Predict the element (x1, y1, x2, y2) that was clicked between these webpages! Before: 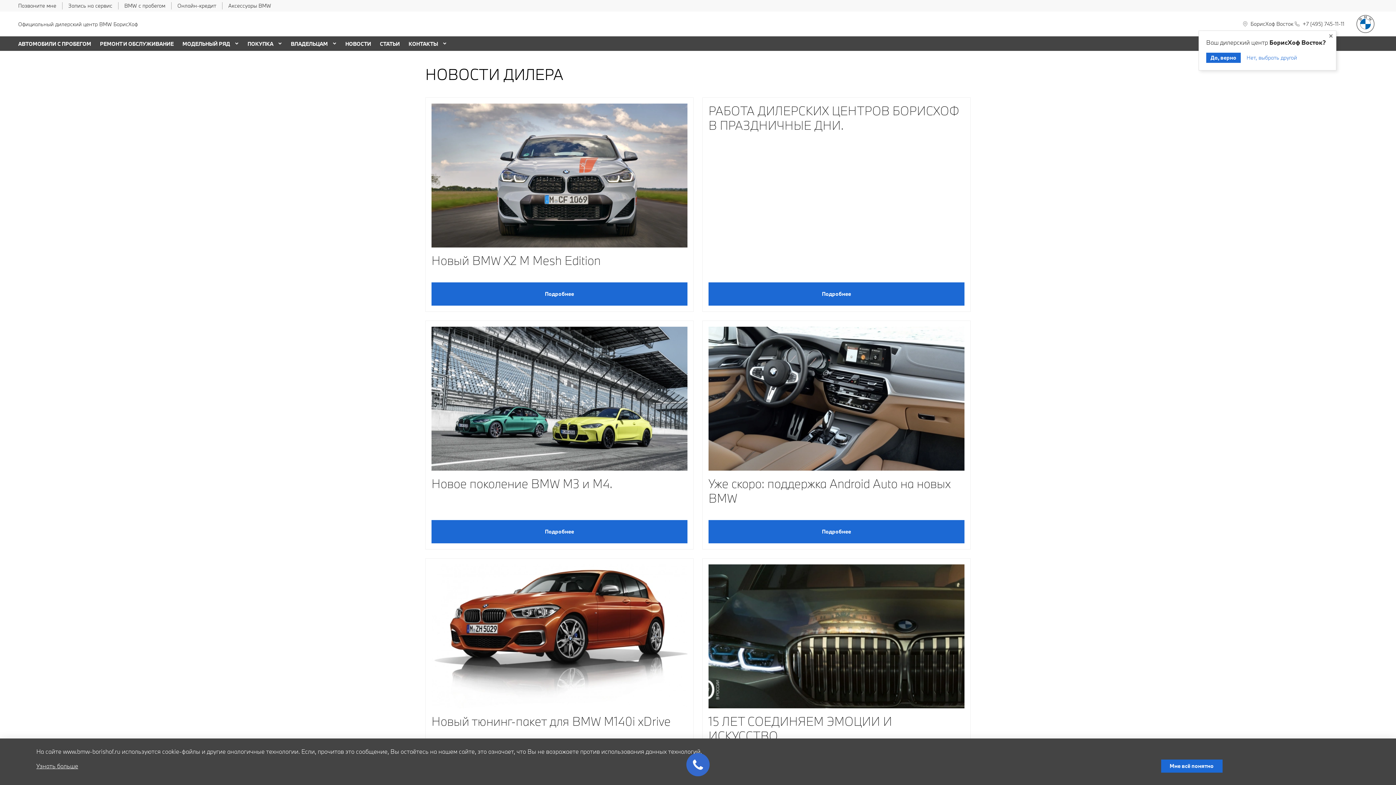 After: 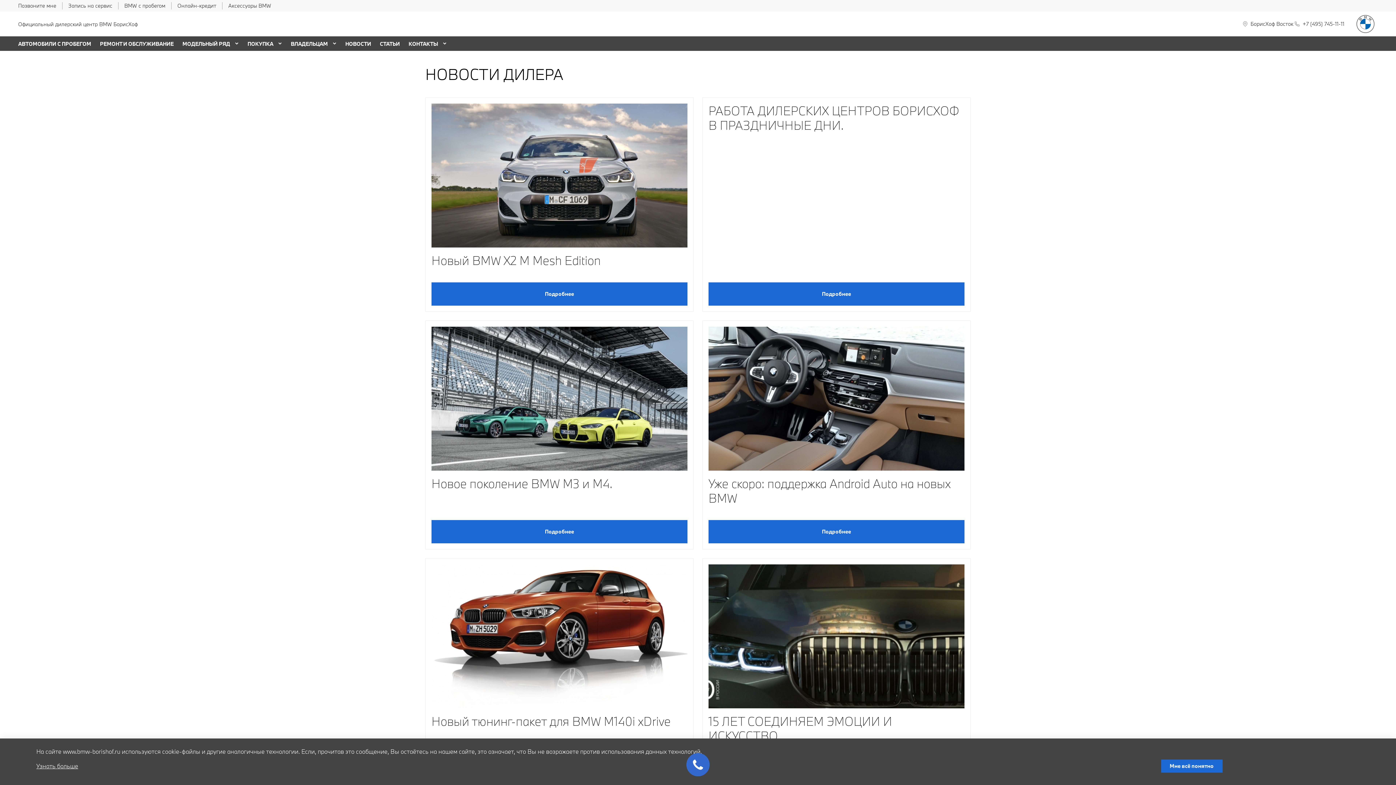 Action: bbox: (1326, 30, 1336, 41)